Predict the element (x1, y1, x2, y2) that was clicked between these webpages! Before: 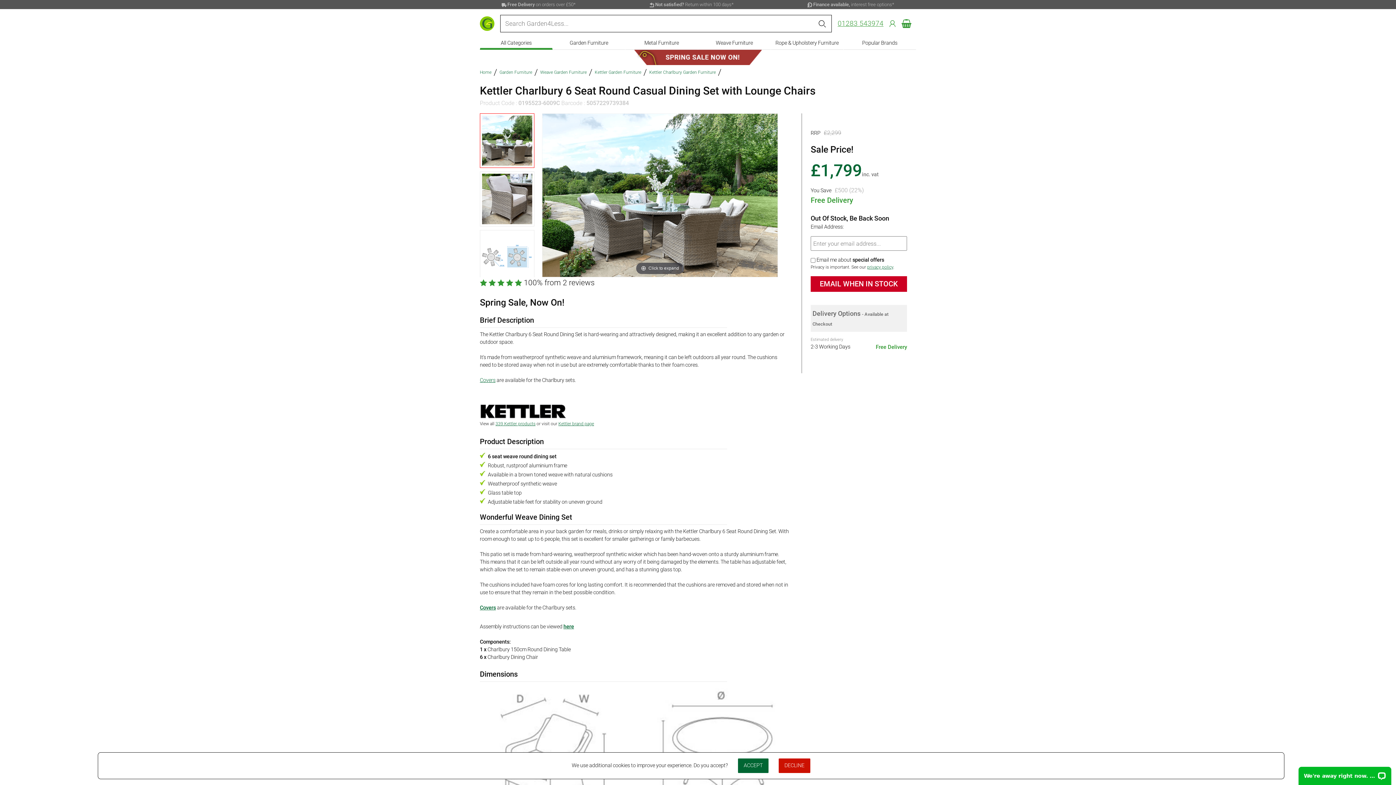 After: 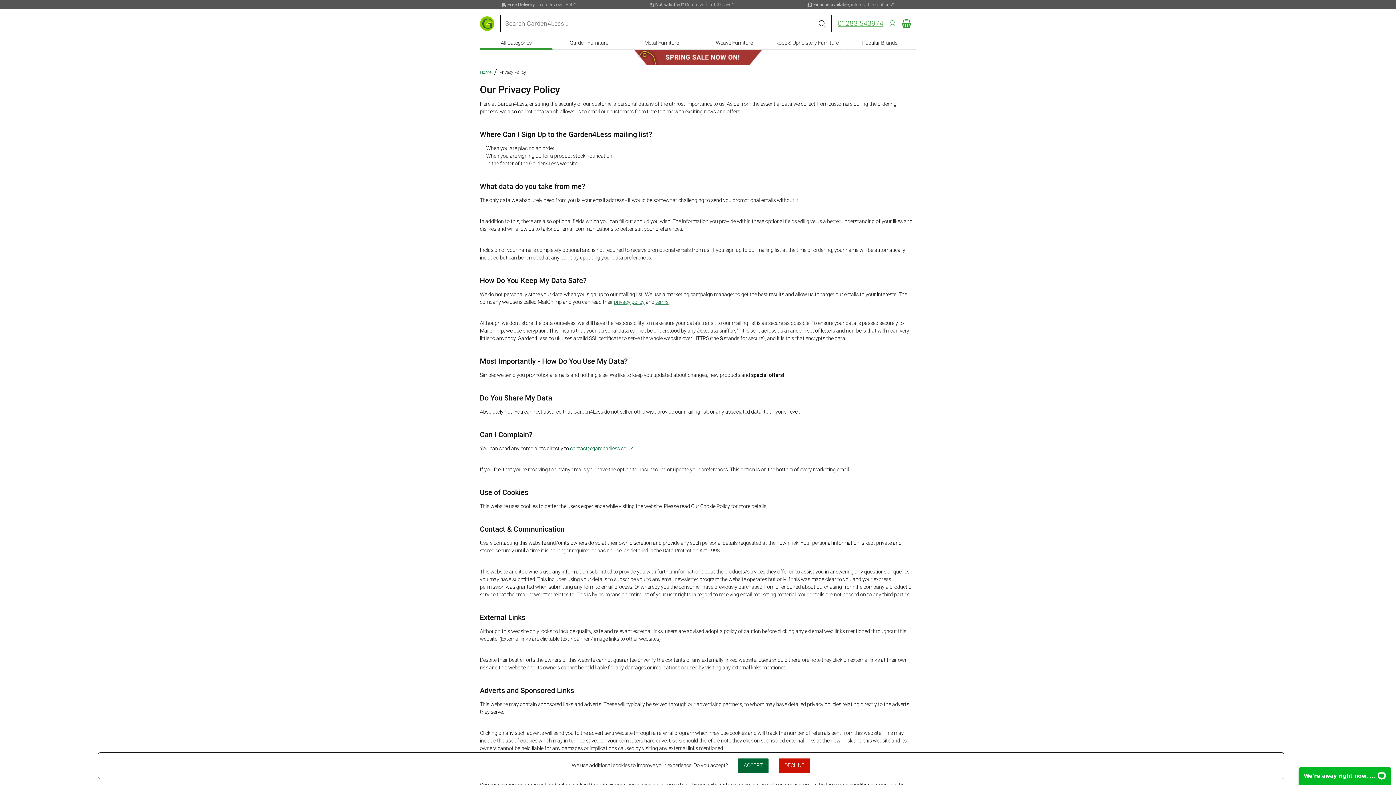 Action: bbox: (867, 264, 893, 269) label: privacy policy